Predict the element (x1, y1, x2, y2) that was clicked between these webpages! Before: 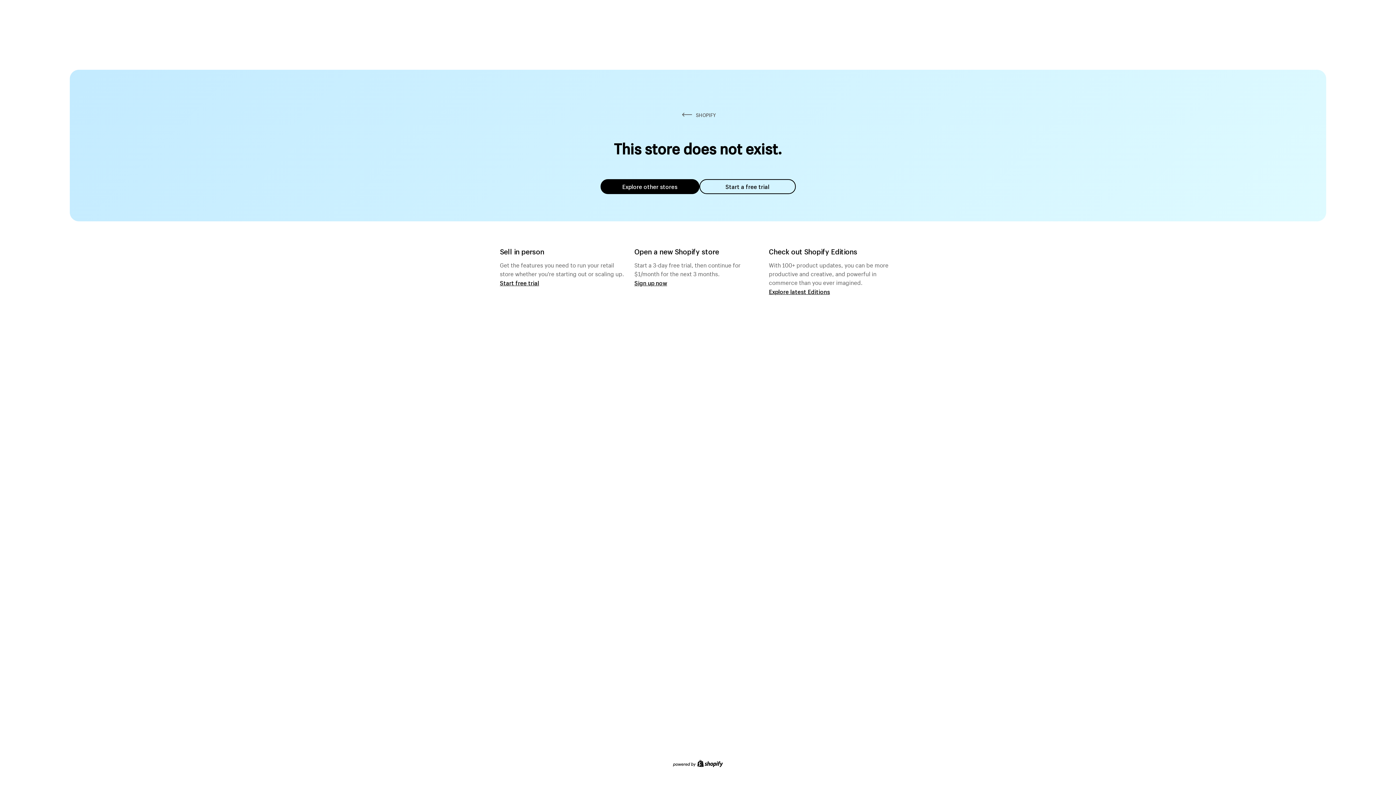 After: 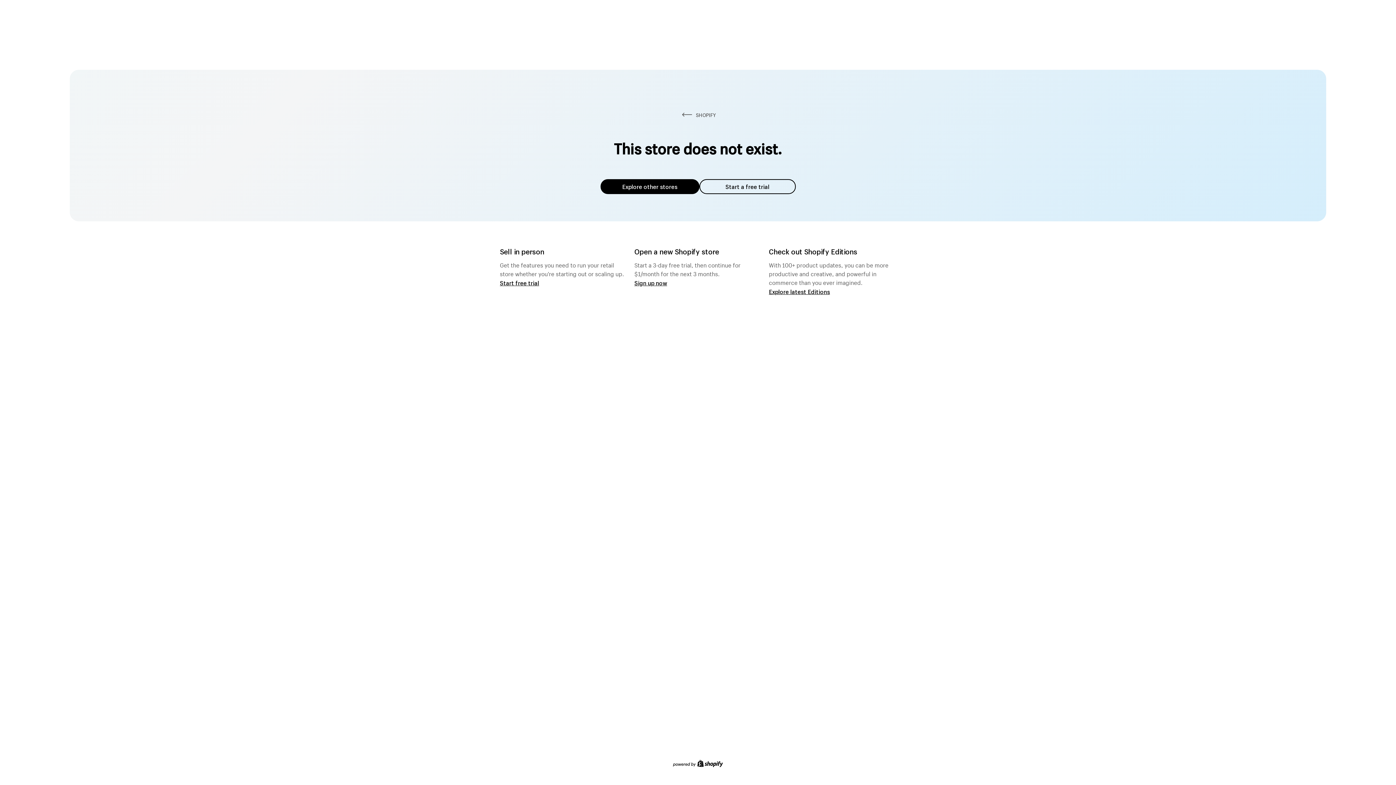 Action: label: Explore other stores bbox: (600, 179, 699, 194)